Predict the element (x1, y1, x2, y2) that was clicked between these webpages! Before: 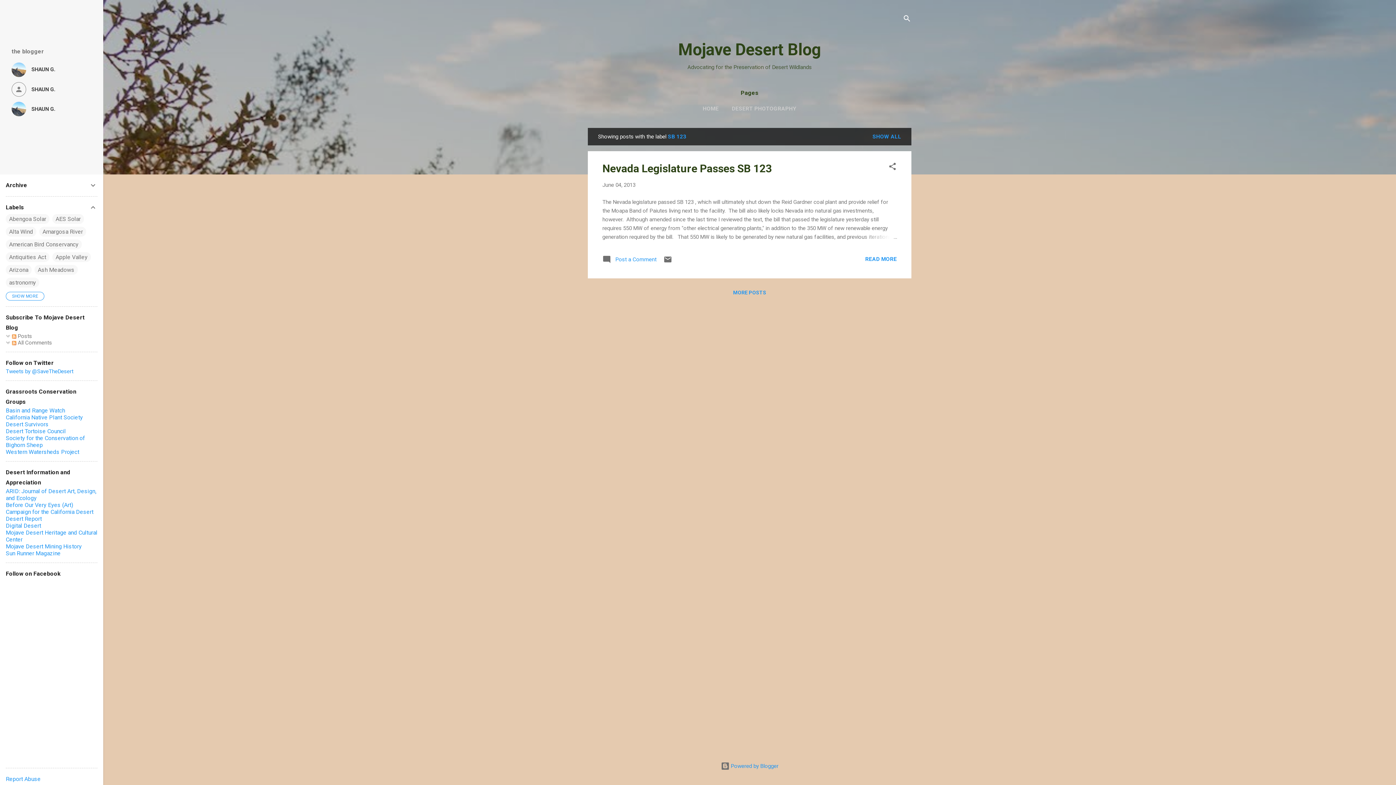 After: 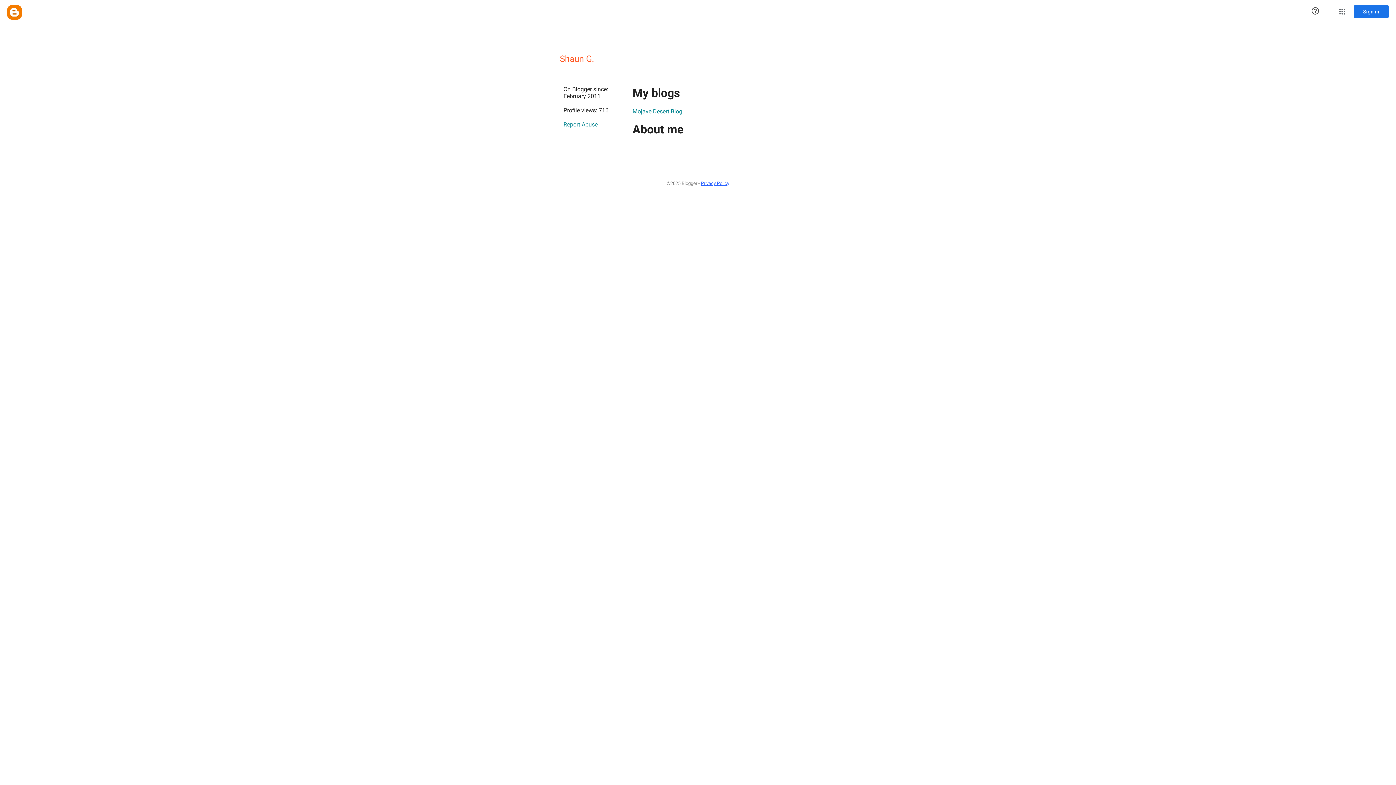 Action: bbox: (11, 82, 91, 96) label: SHAUN G.